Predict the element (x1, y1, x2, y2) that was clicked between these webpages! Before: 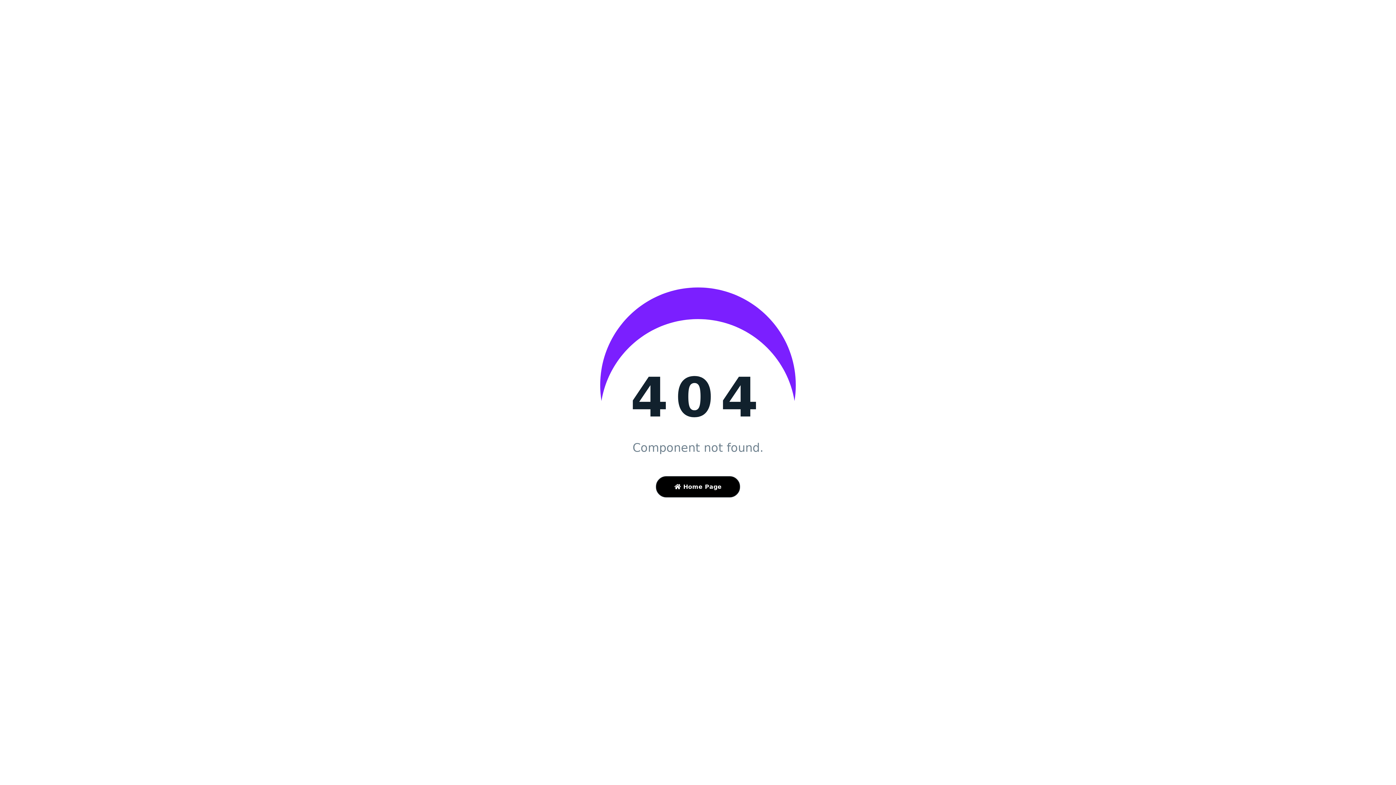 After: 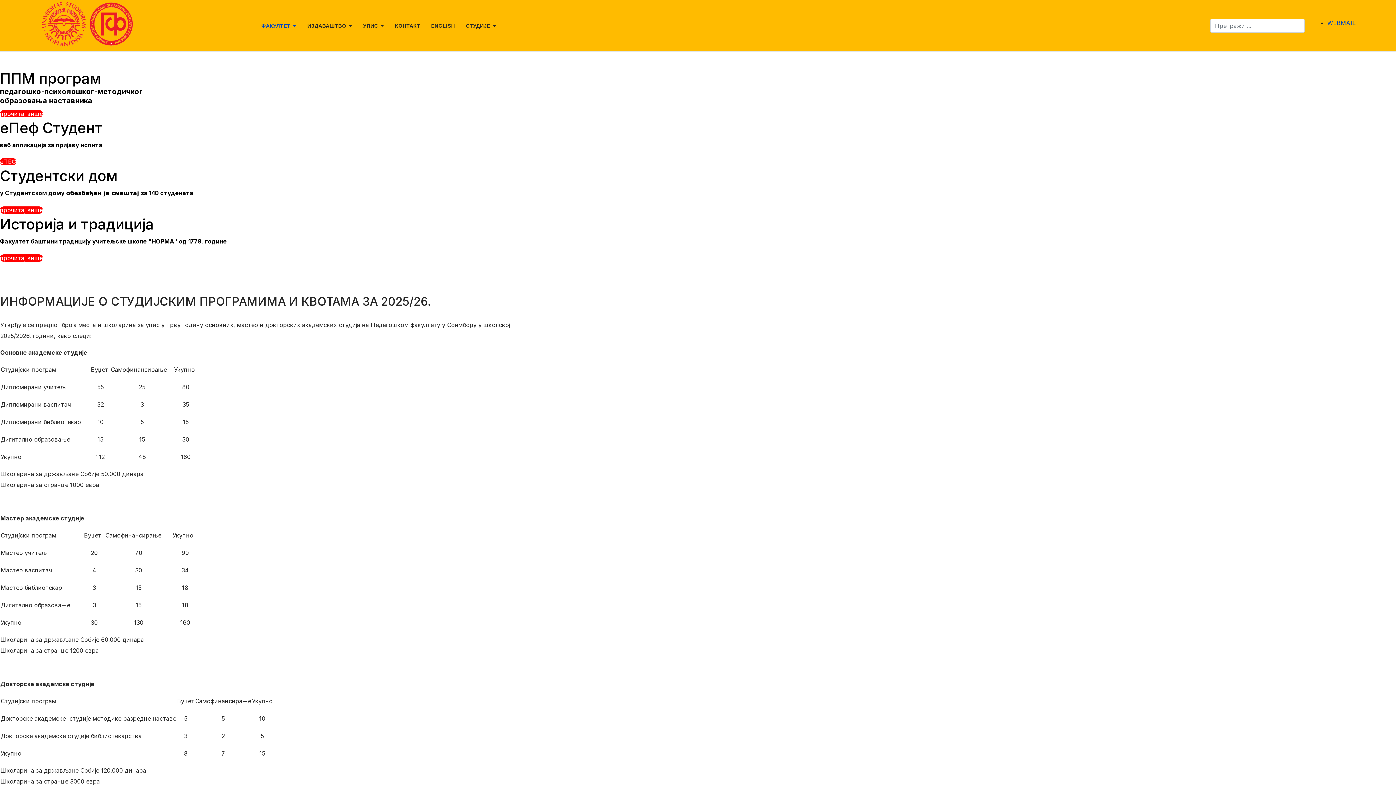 Action: label:  Home Page bbox: (656, 476, 740, 497)